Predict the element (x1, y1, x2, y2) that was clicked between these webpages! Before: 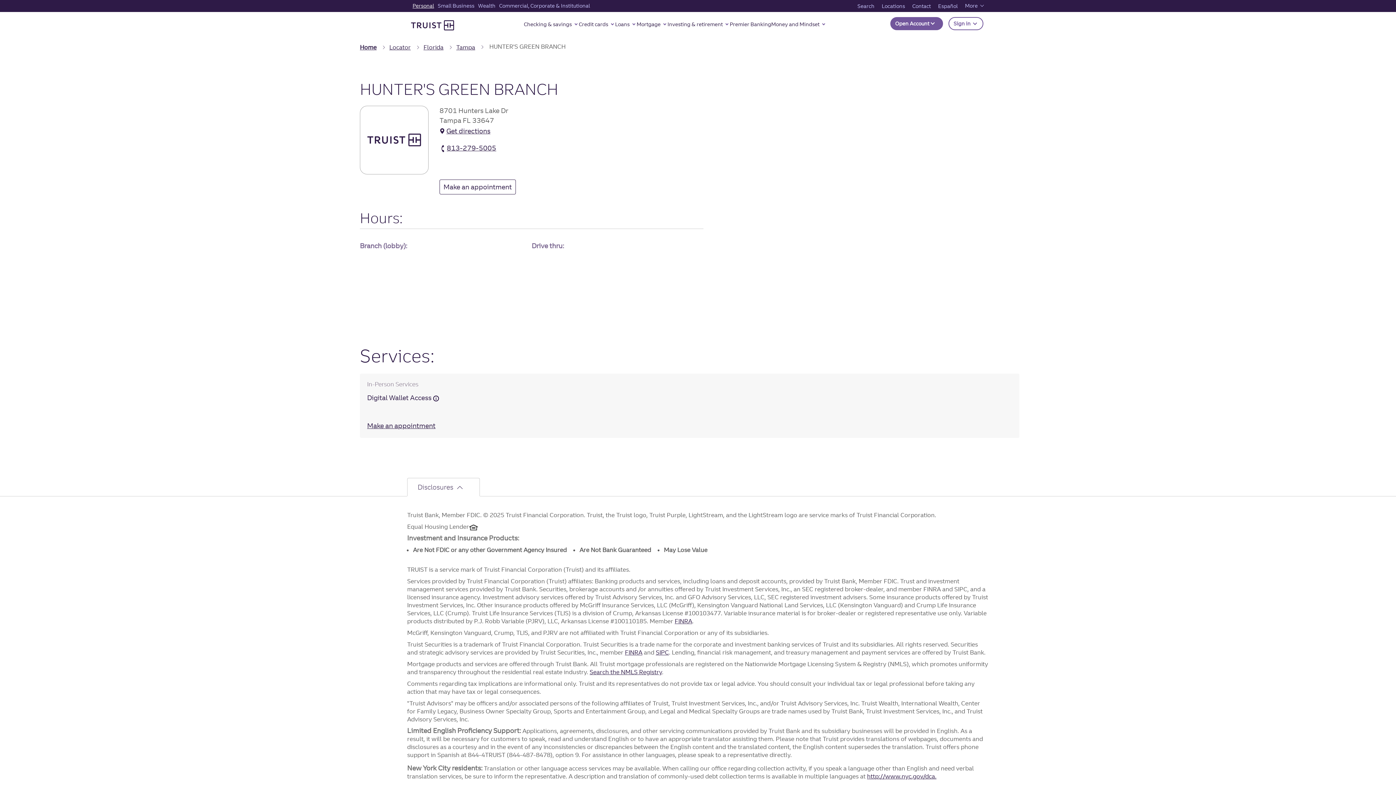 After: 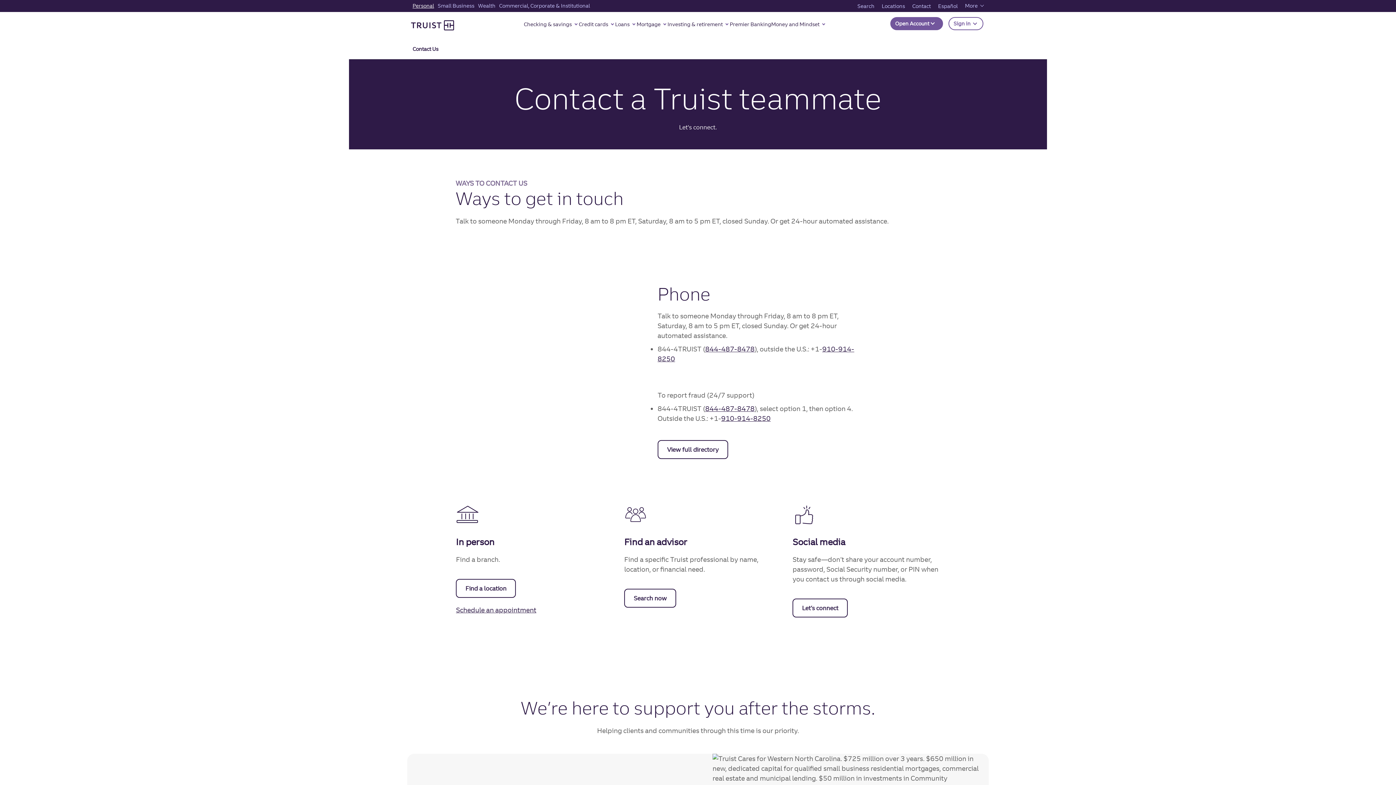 Action: bbox: (910, 0, 932, 11) label: Contact